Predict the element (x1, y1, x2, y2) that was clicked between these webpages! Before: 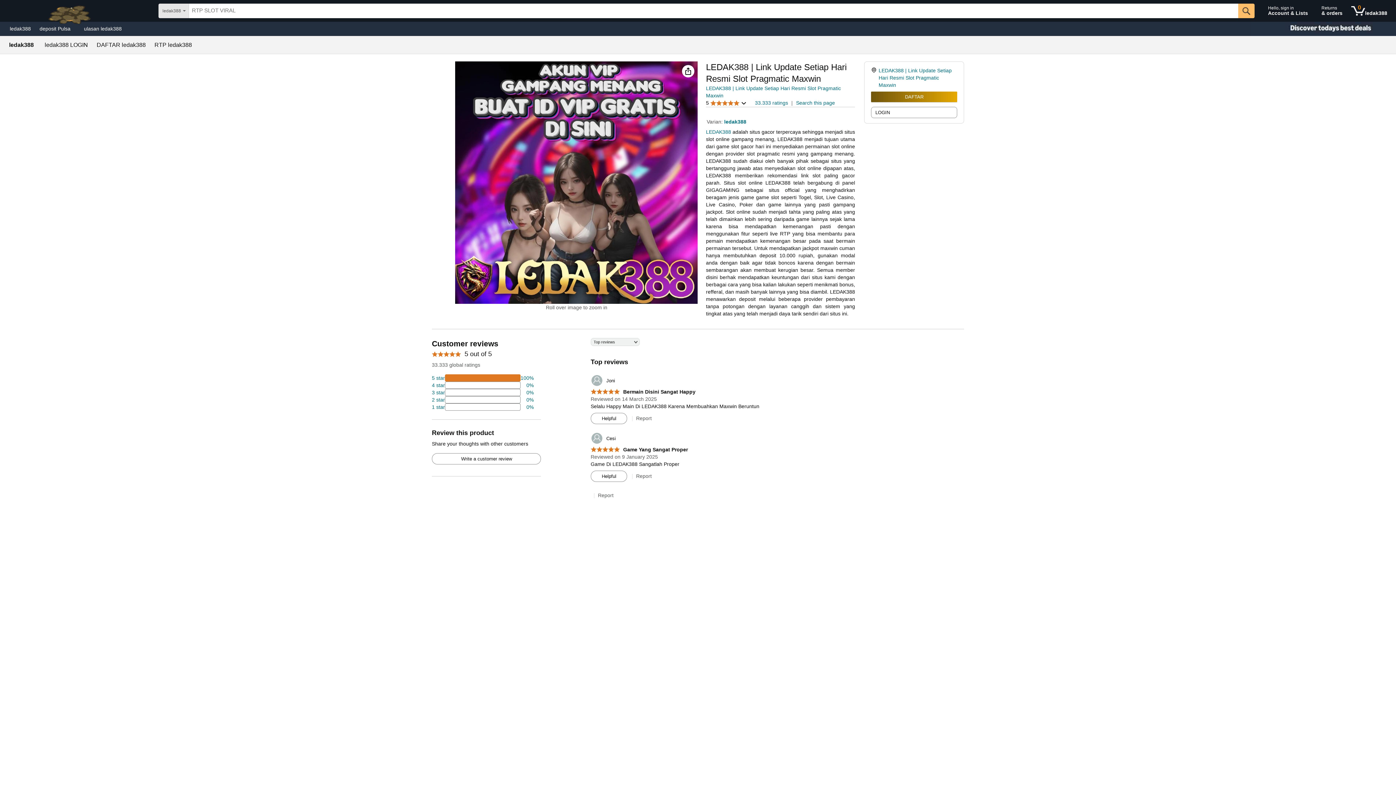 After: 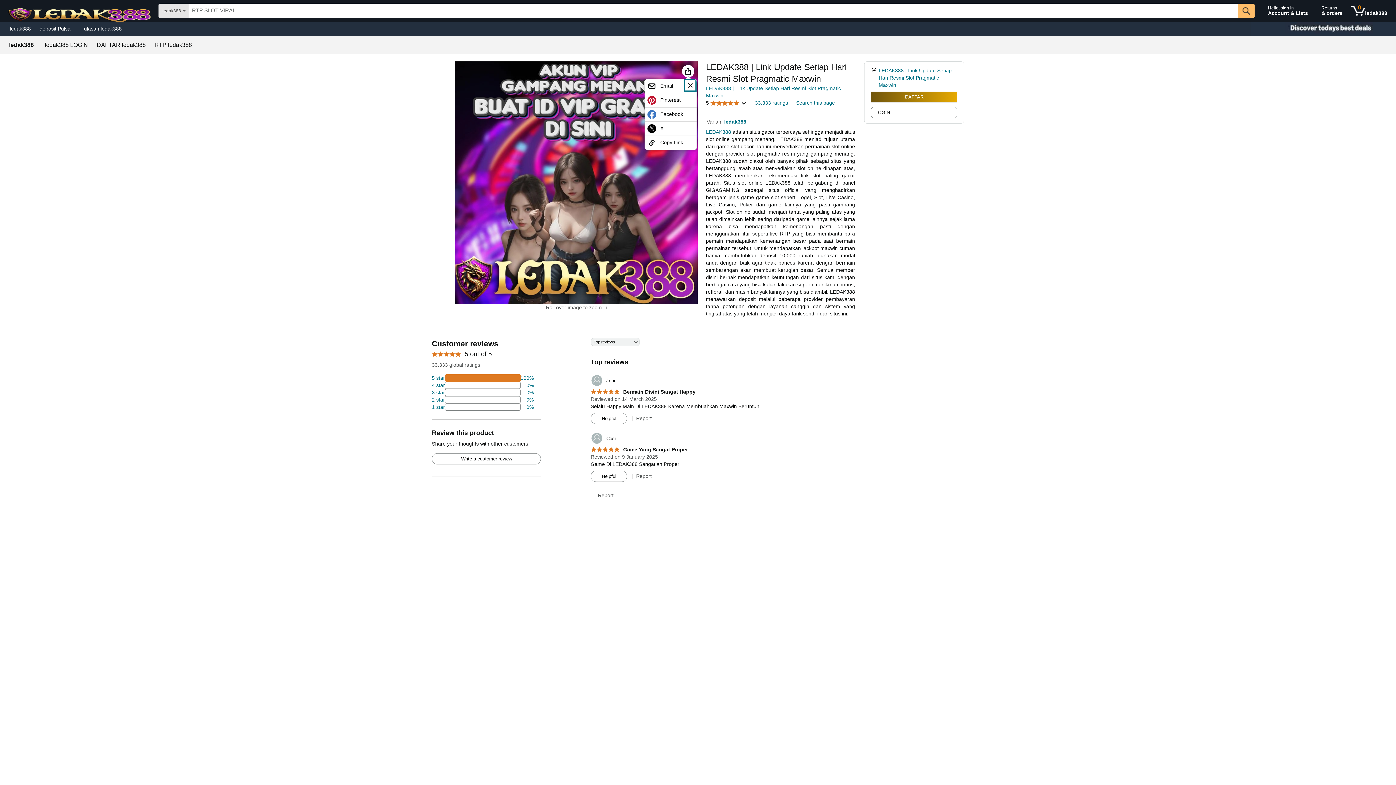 Action: label: Share bbox: (684, 66, 692, 75)